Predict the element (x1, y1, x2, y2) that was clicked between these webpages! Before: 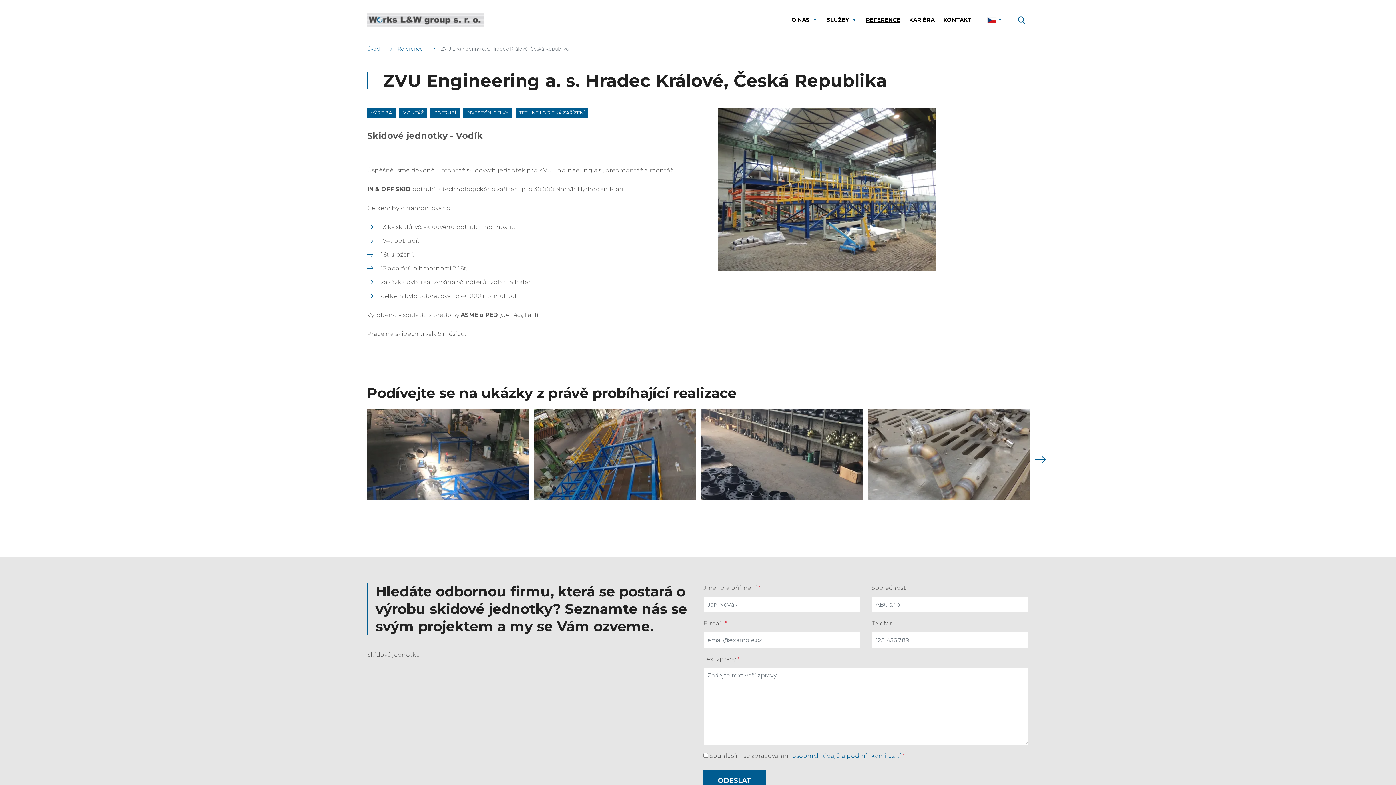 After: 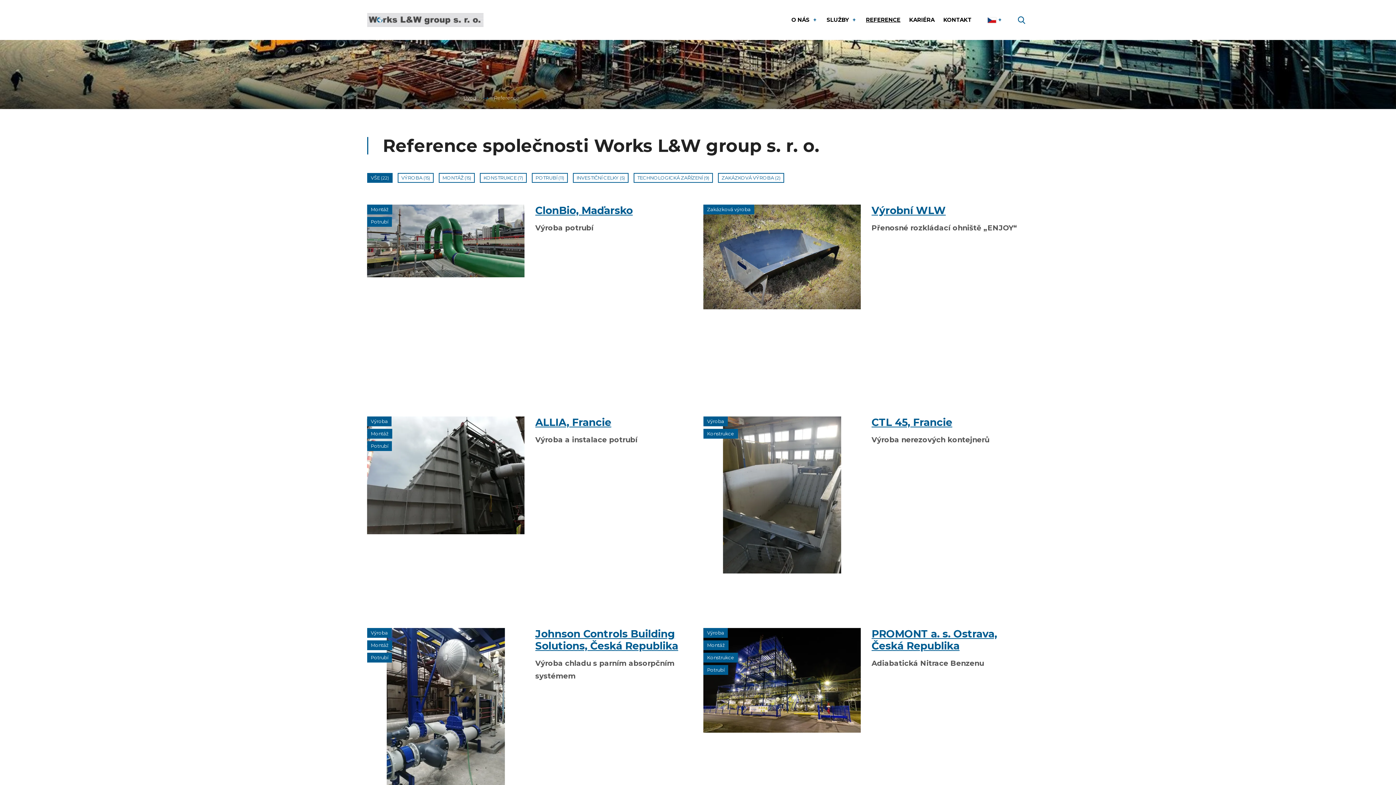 Action: bbox: (397, 45, 423, 51) label: Reference